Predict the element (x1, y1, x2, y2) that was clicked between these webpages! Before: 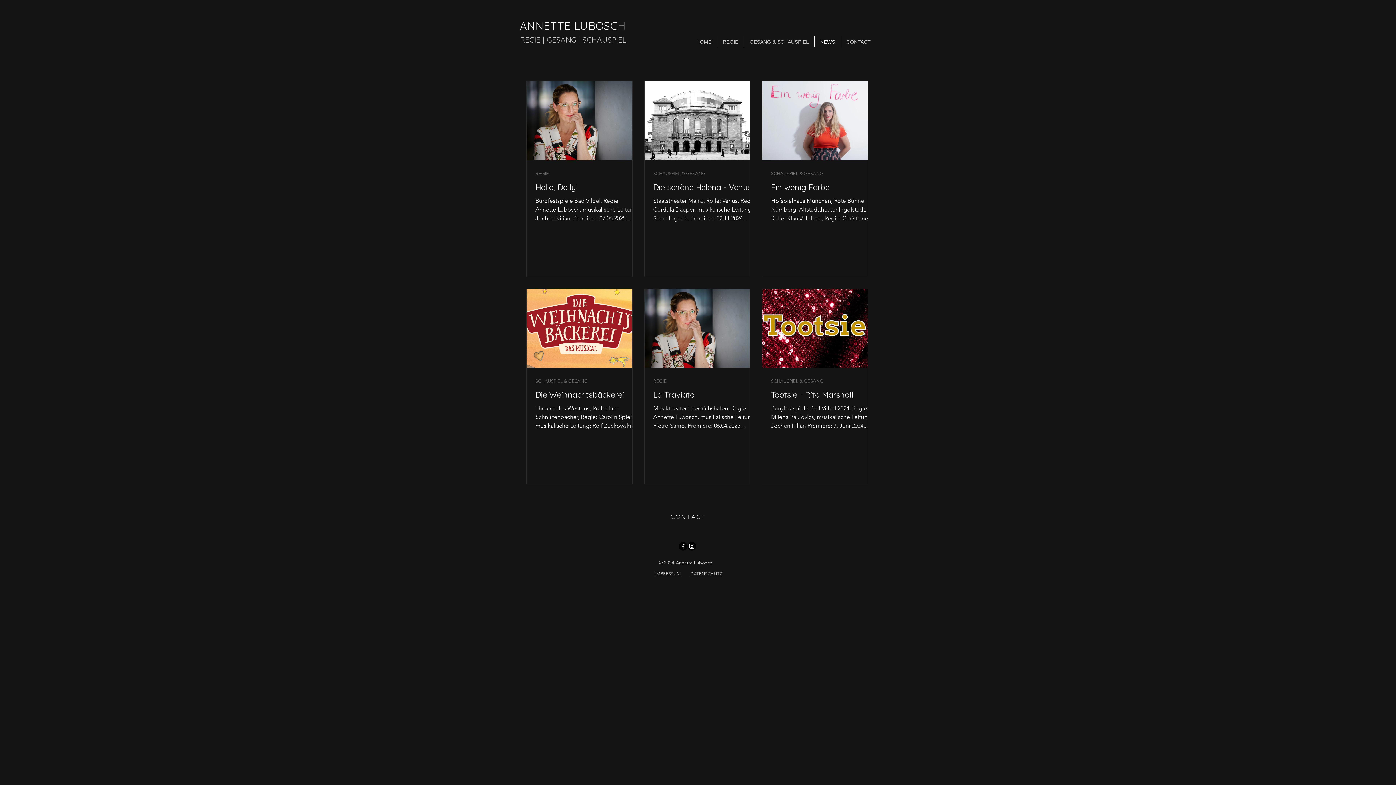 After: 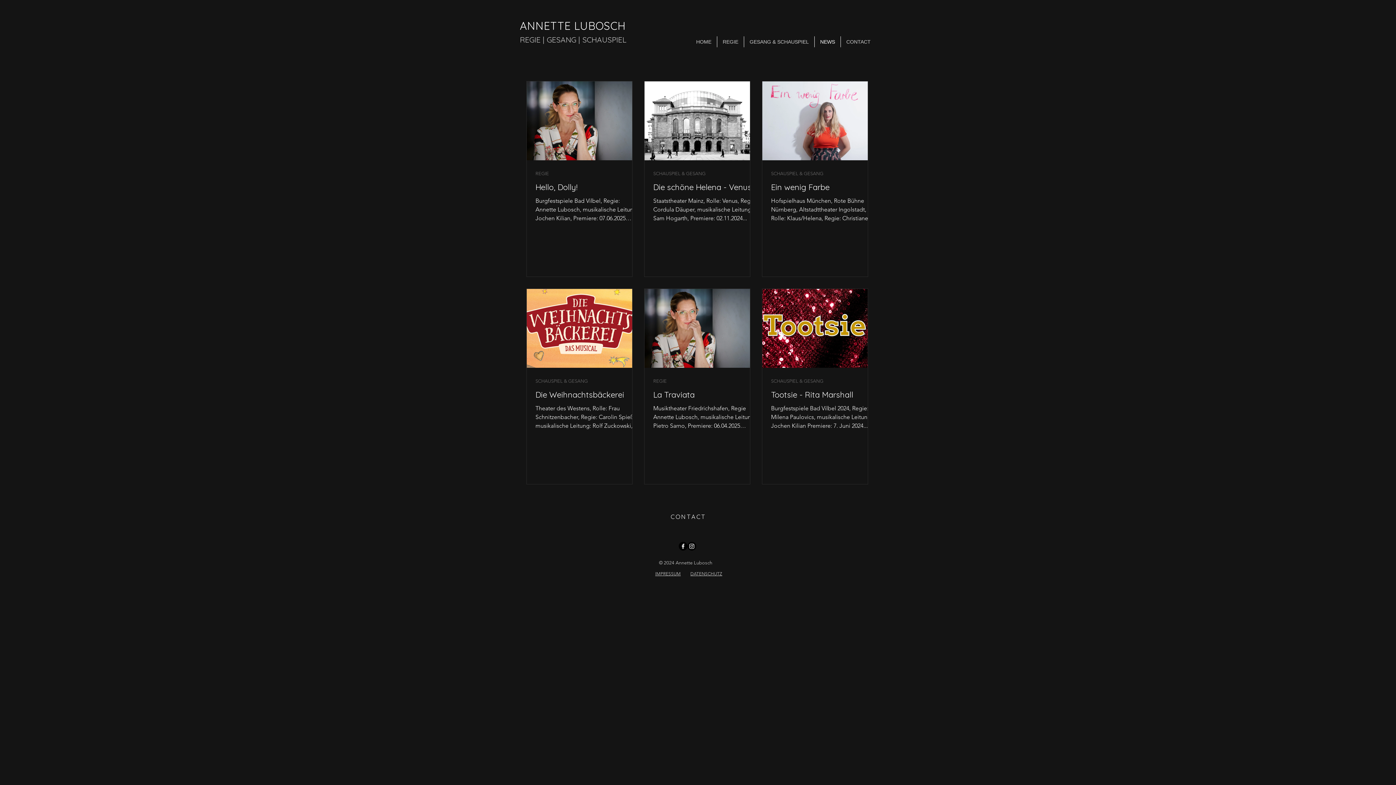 Action: label: Facebook bbox: (678, 542, 687, 550)